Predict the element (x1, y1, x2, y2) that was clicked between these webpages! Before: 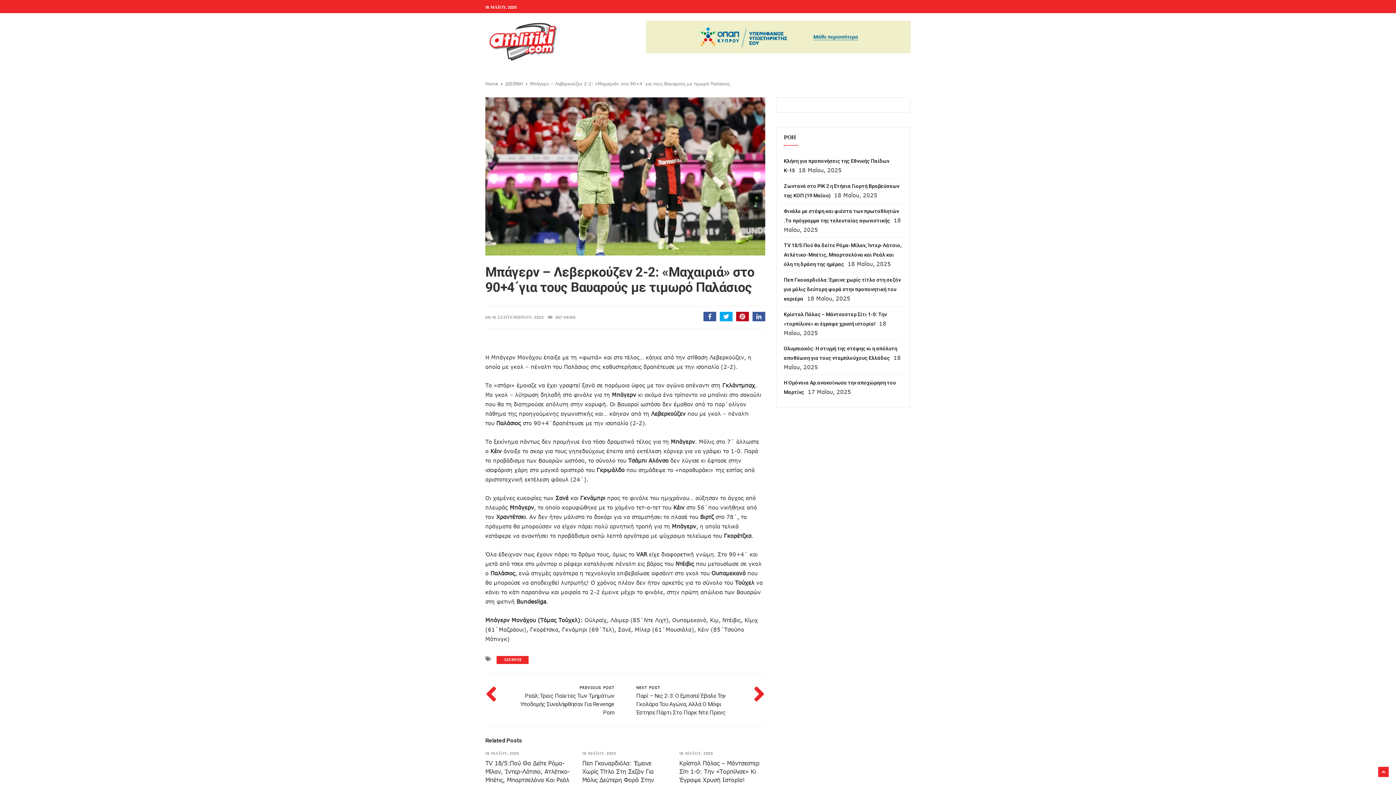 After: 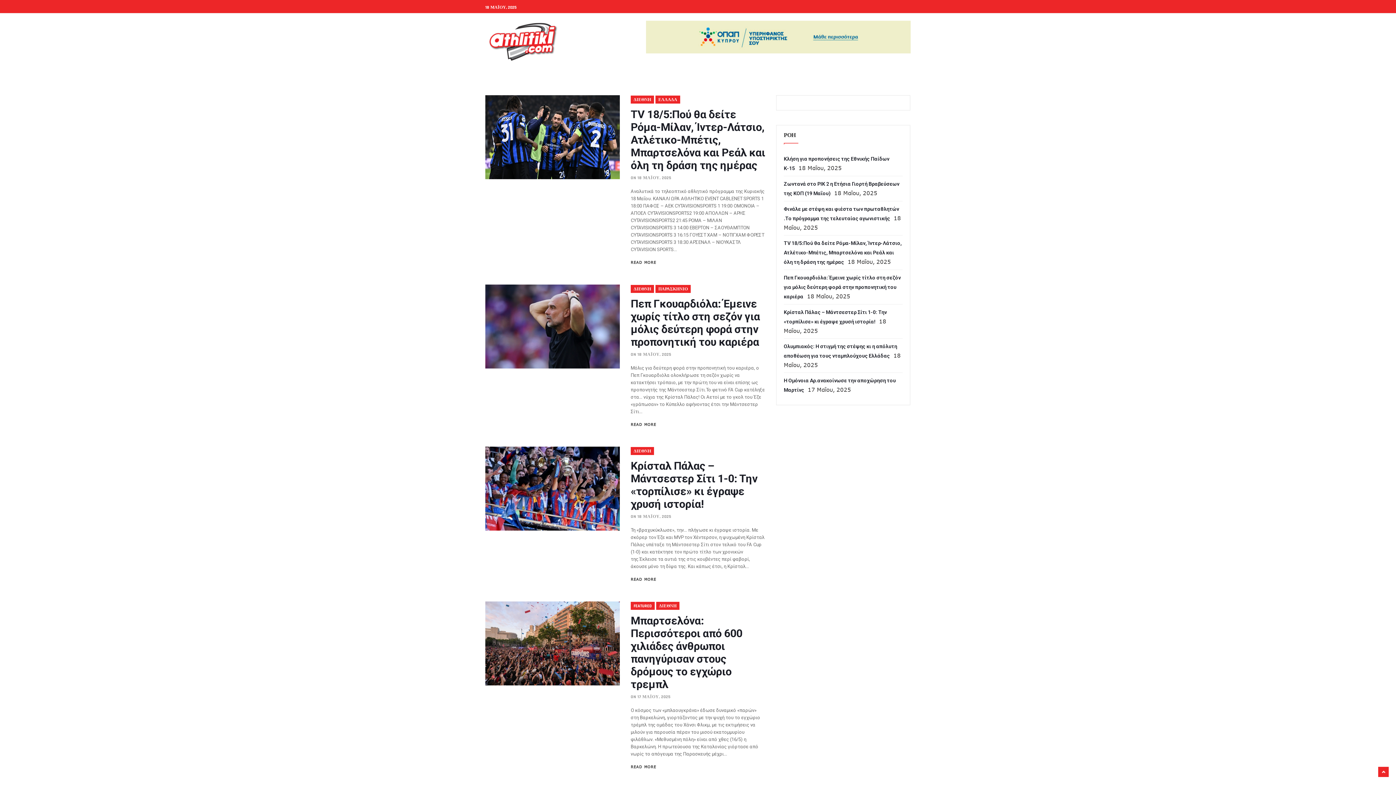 Action: bbox: (500, 653, 525, 666) label: ΔΙΕΘΝΗ